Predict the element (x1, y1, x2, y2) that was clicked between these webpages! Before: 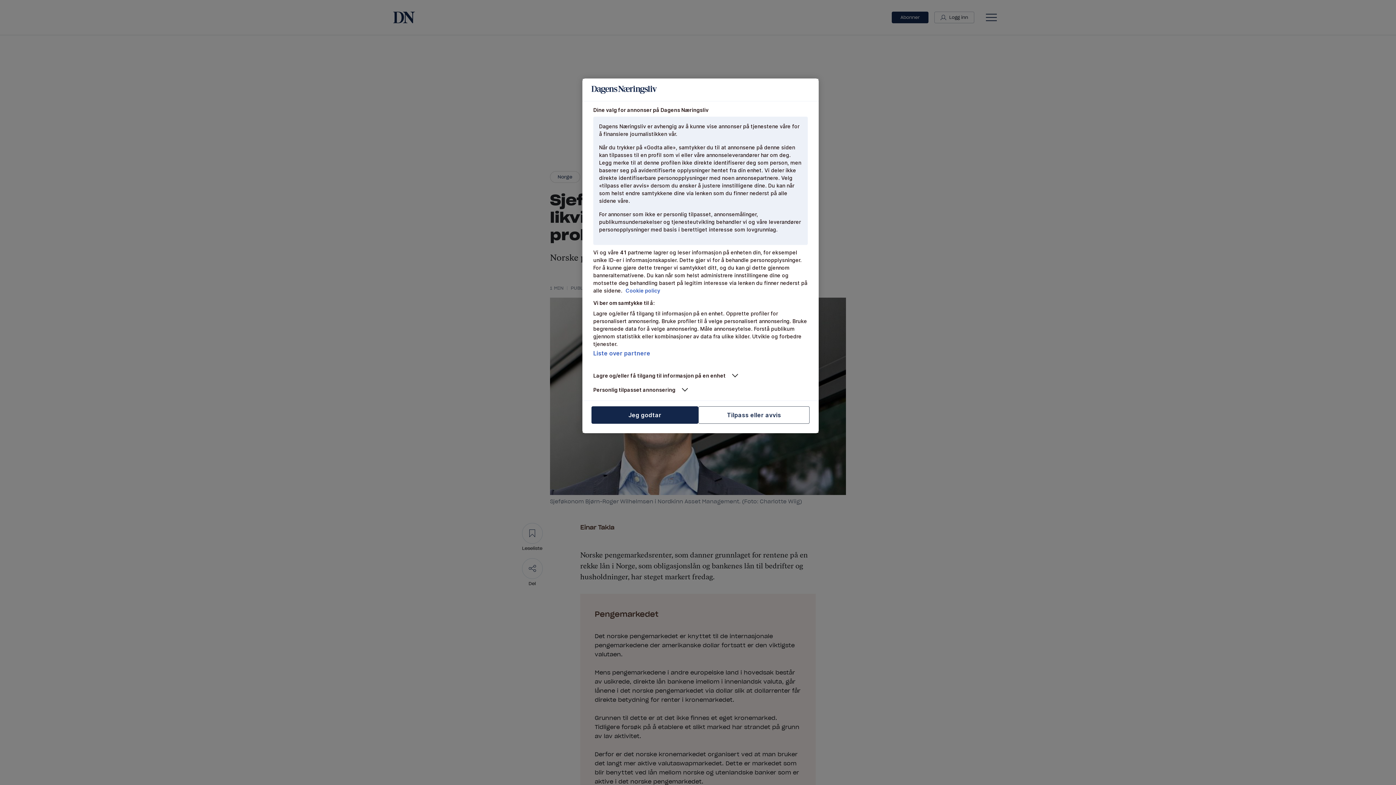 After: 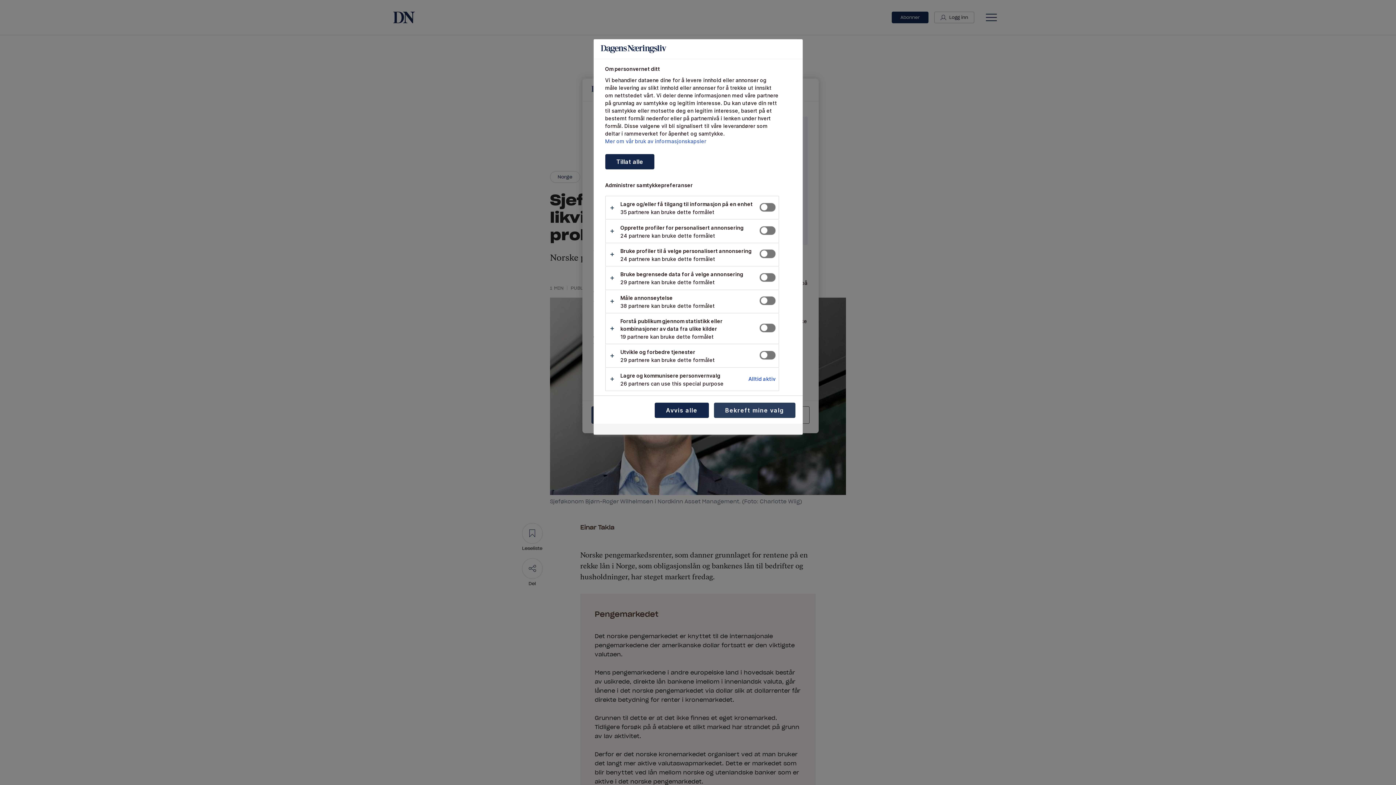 Action: bbox: (698, 406, 809, 424) label: Tilpass eller avvis